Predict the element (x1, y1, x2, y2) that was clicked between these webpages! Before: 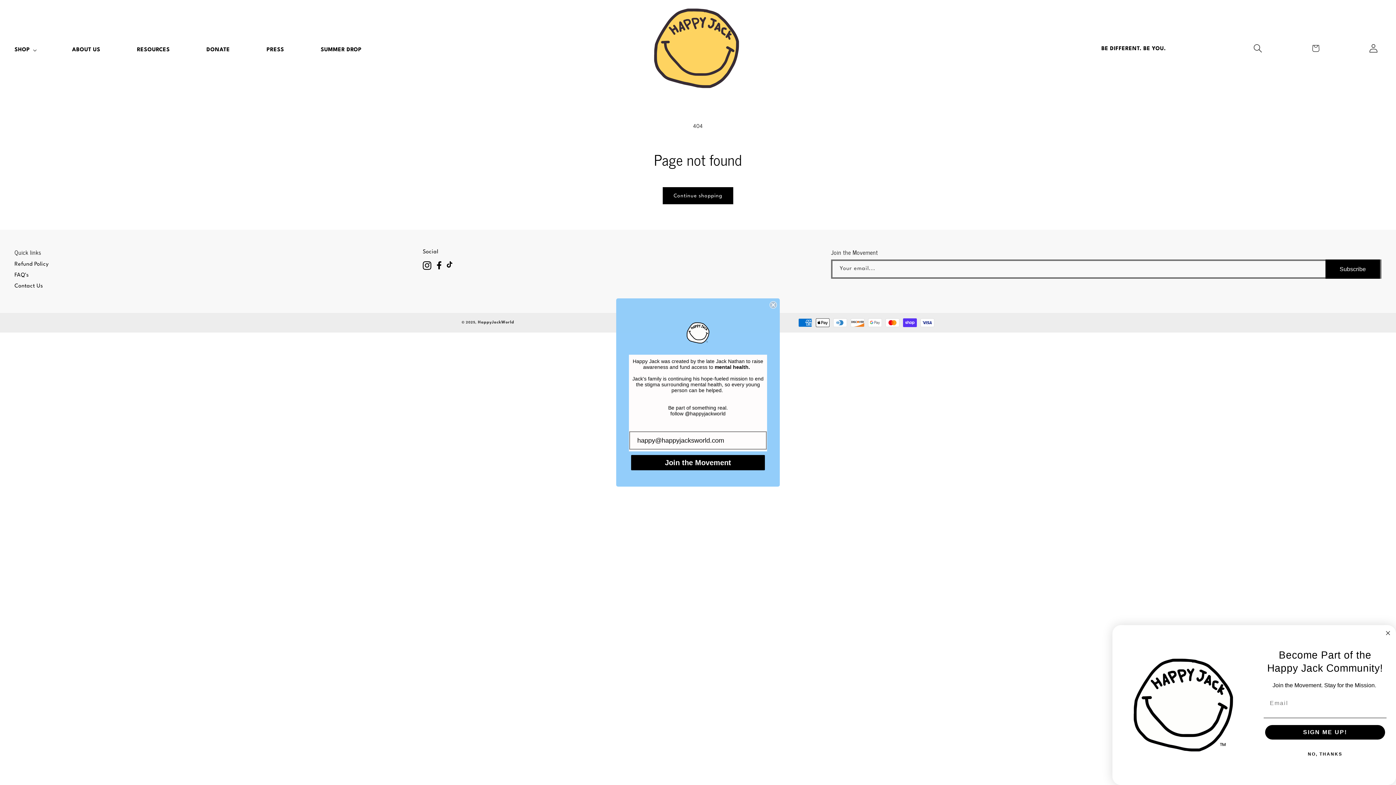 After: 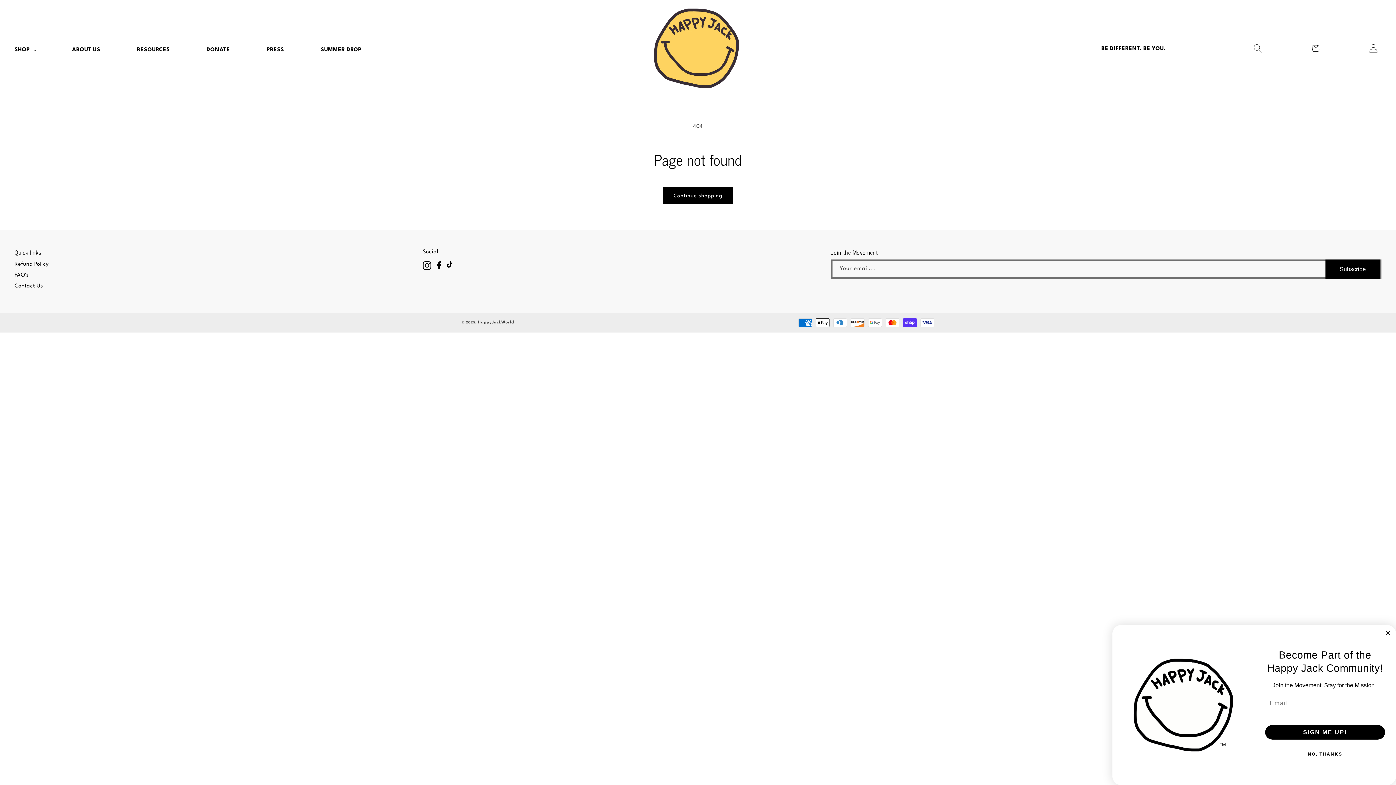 Action: bbox: (769, 301, 777, 308) label: Close dialog